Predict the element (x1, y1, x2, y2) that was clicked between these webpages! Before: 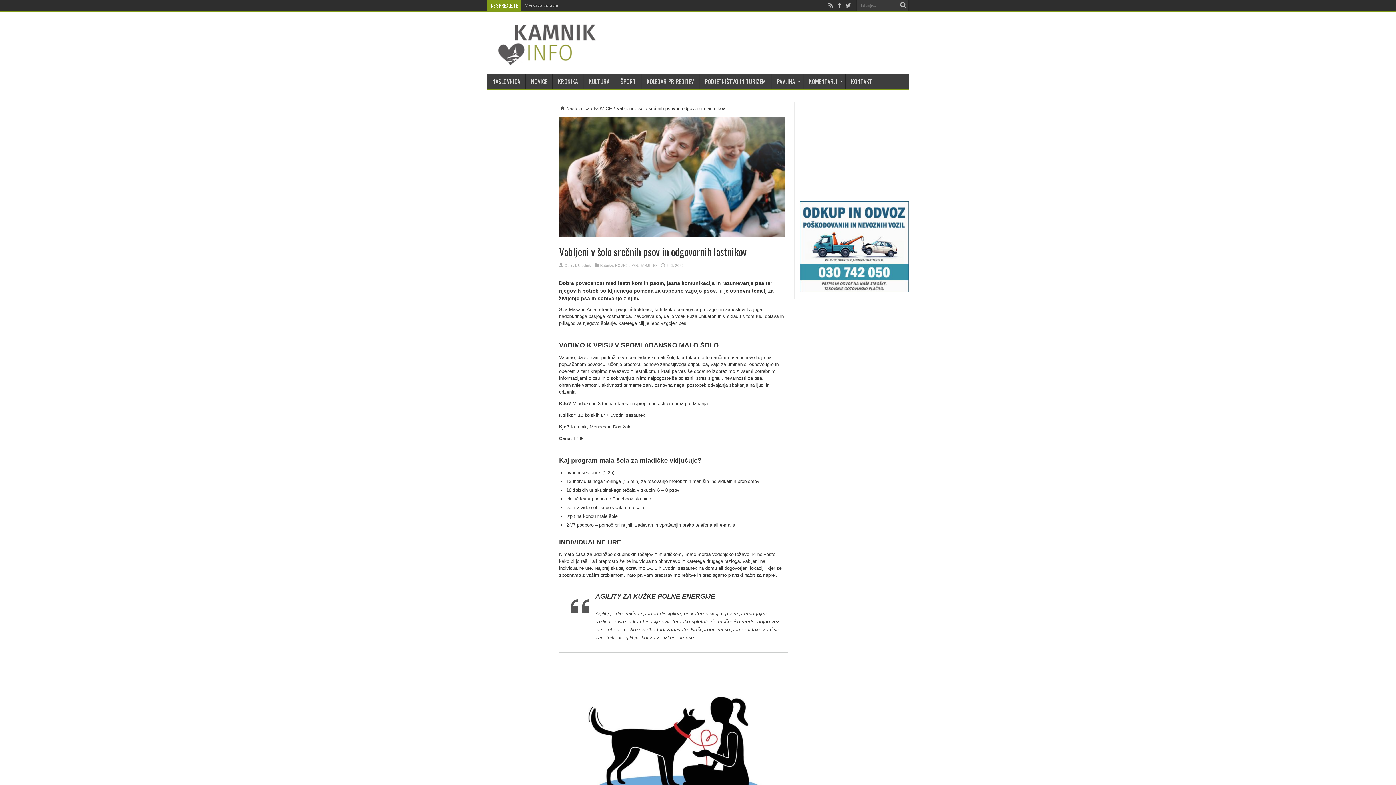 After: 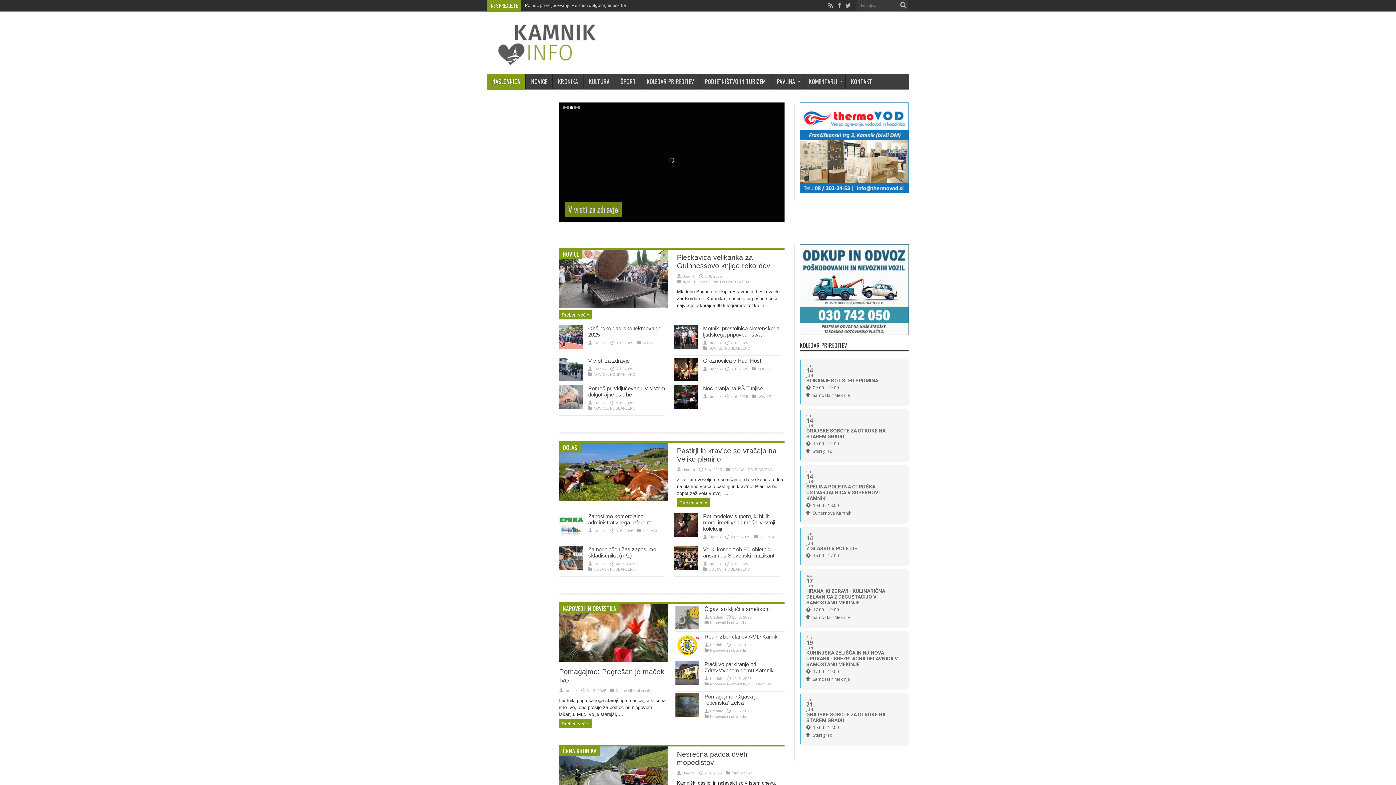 Action: bbox: (487, 52, 596, 70)